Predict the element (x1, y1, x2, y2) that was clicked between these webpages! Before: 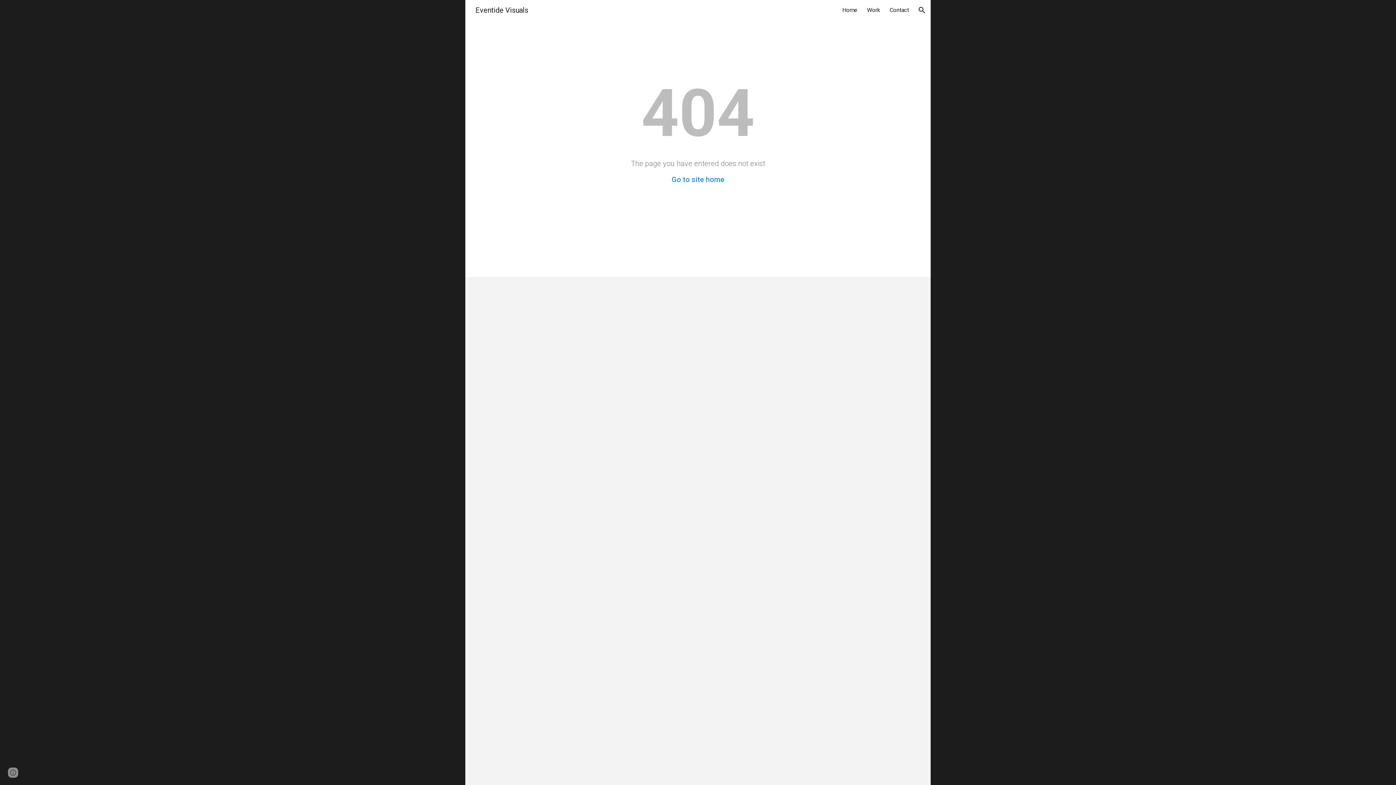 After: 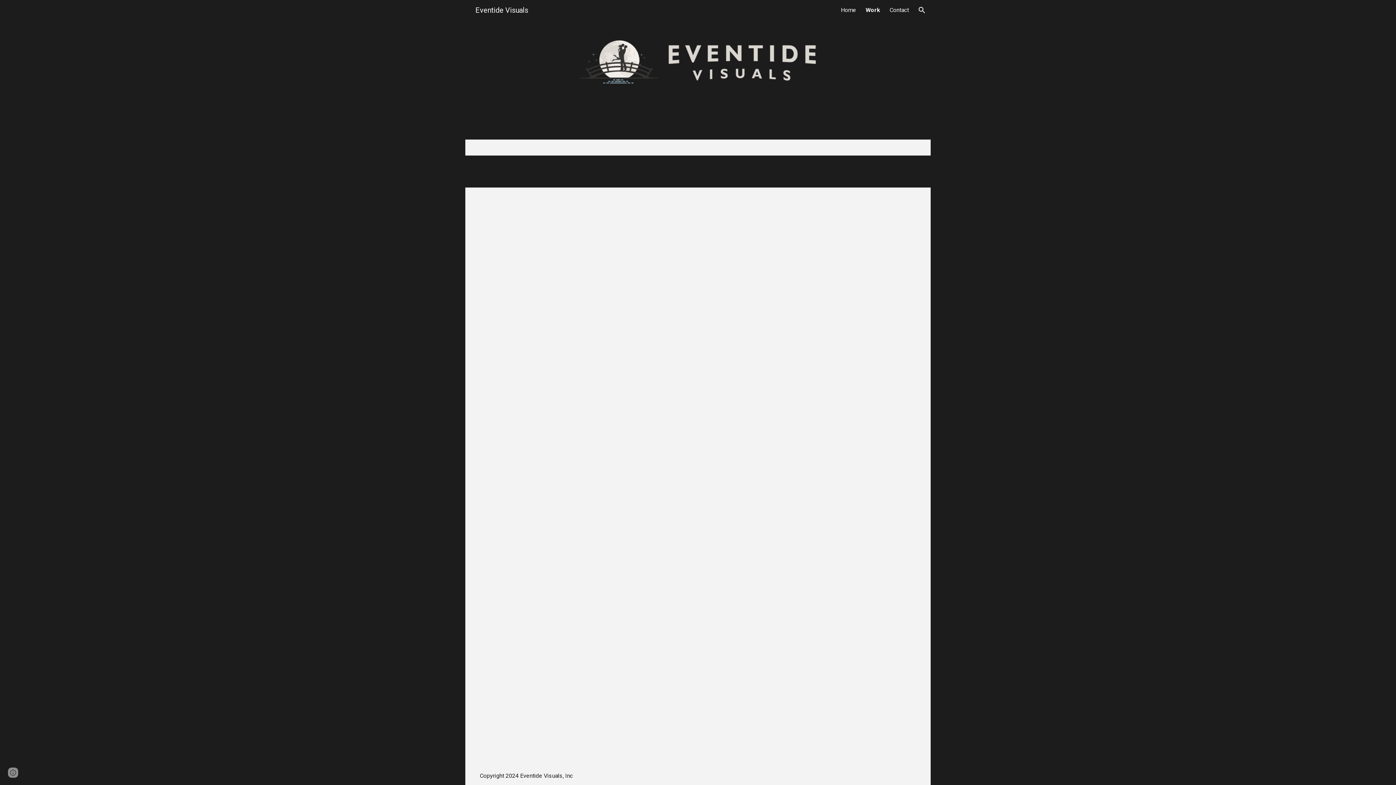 Action: bbox: (867, 6, 880, 13) label: Work